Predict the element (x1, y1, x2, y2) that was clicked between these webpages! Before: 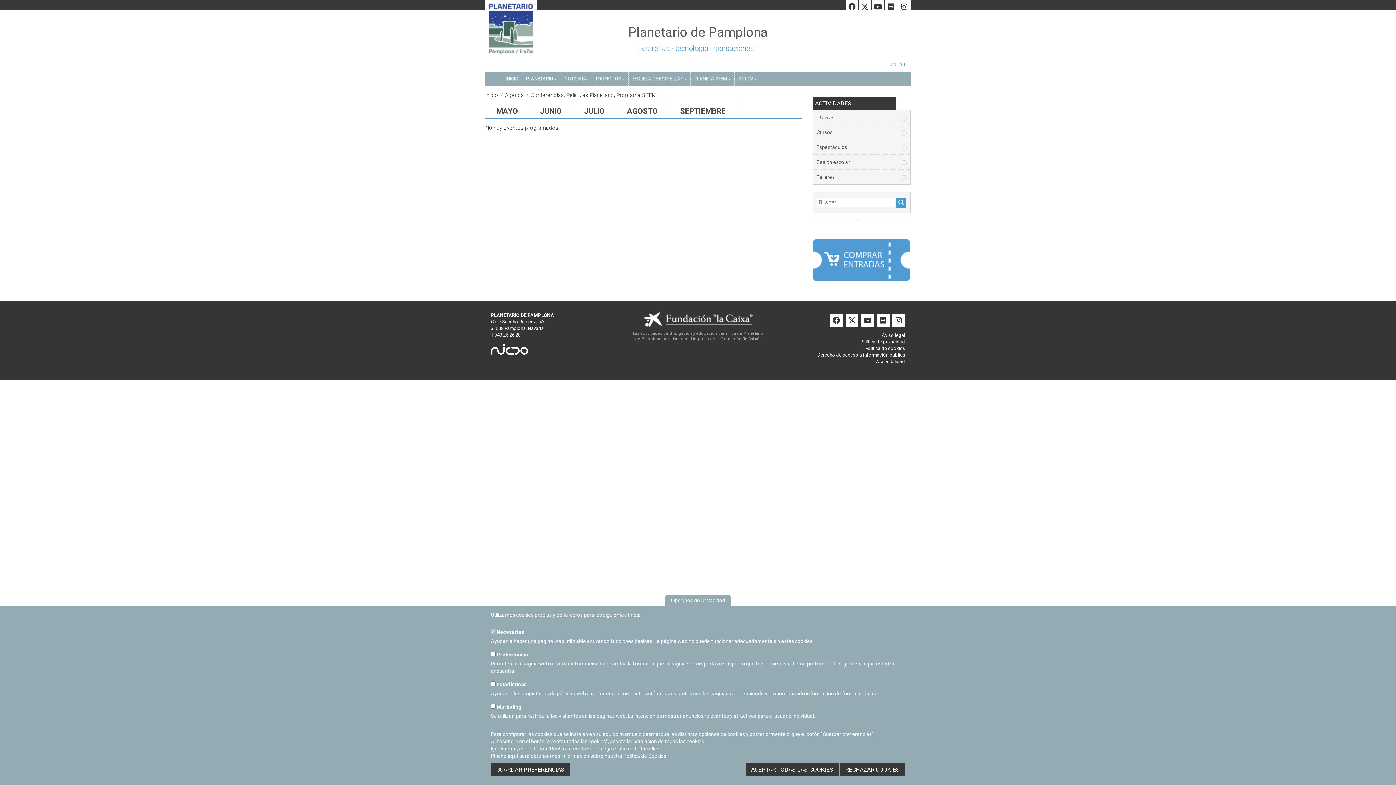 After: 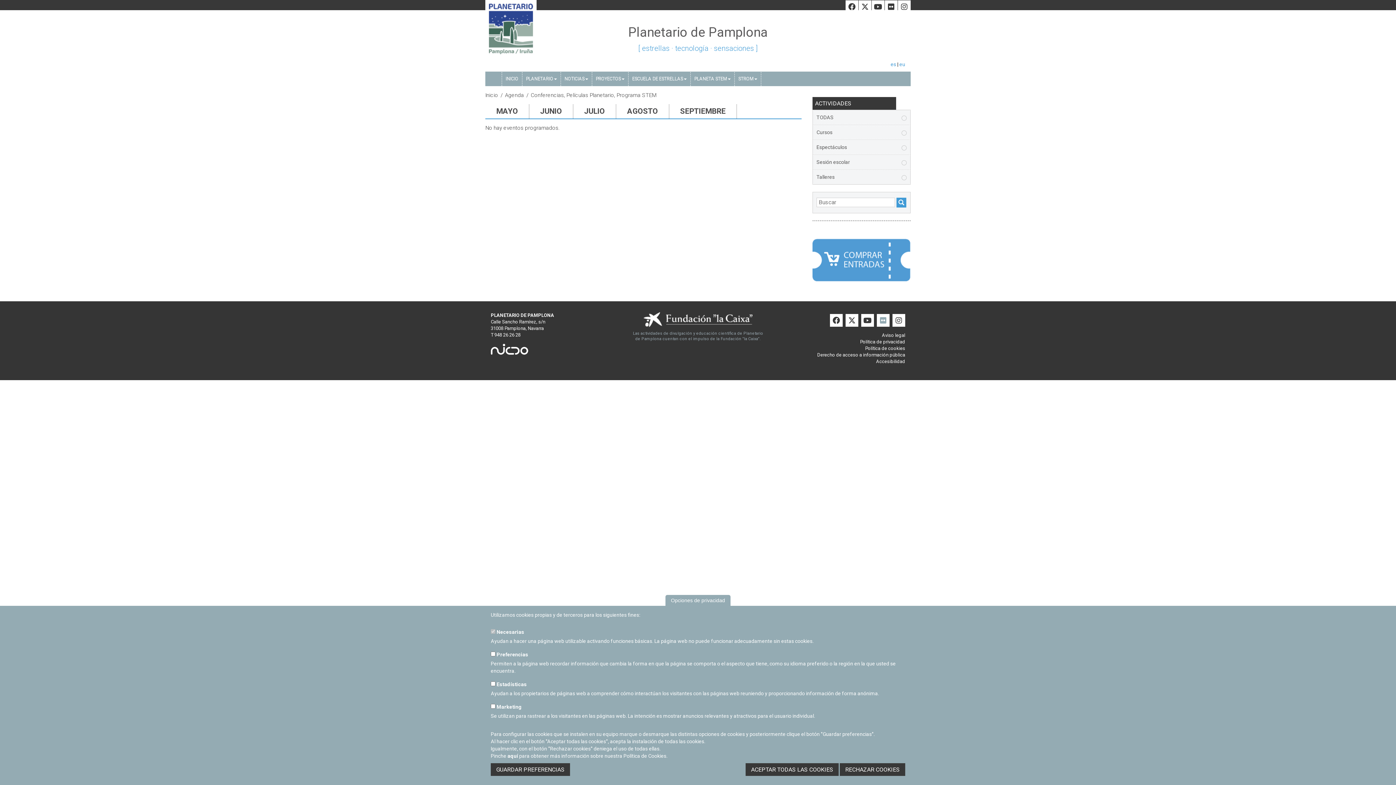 Action: label: Flickr bbox: (877, 314, 889, 326)